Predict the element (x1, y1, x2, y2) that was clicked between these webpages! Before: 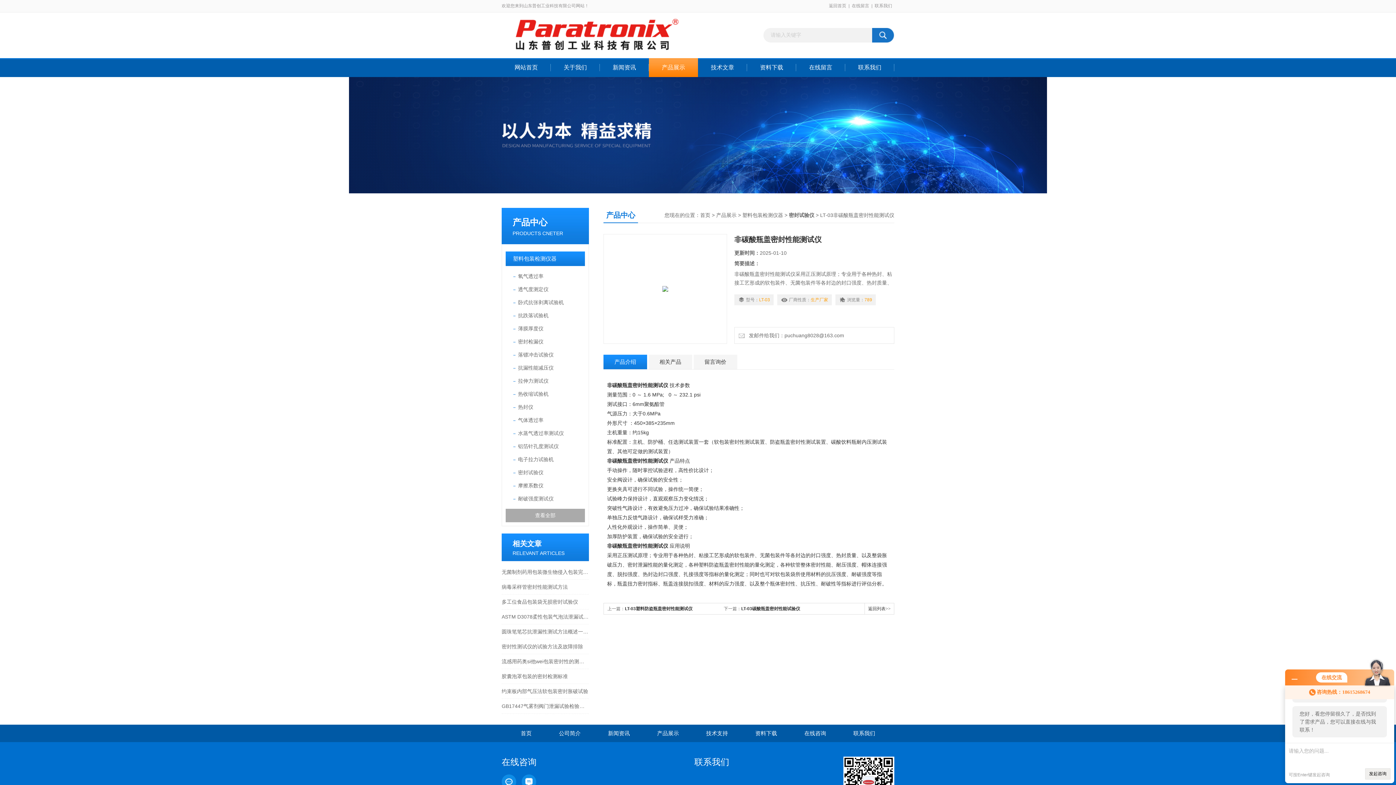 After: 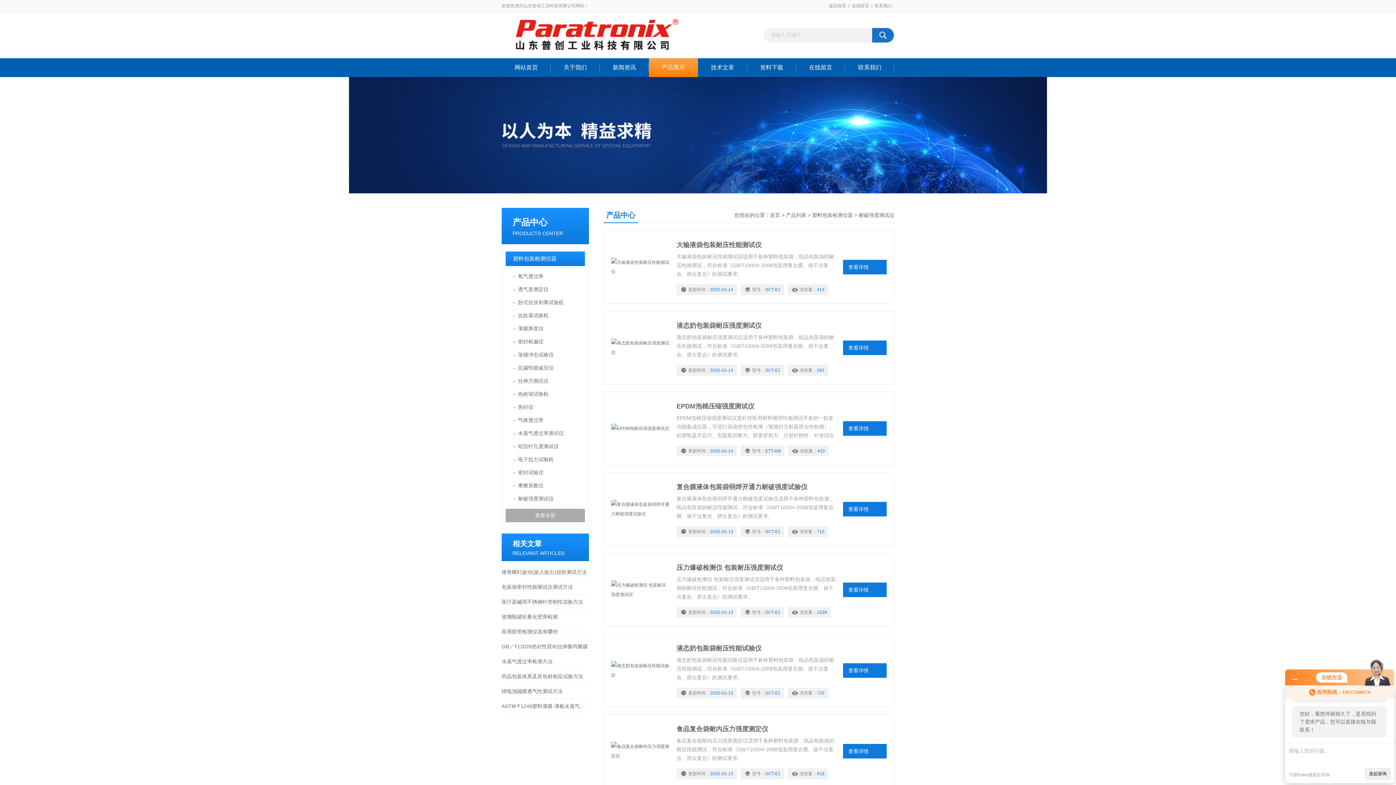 Action: label: 耐破强度测试仪 bbox: (518, 492, 585, 505)